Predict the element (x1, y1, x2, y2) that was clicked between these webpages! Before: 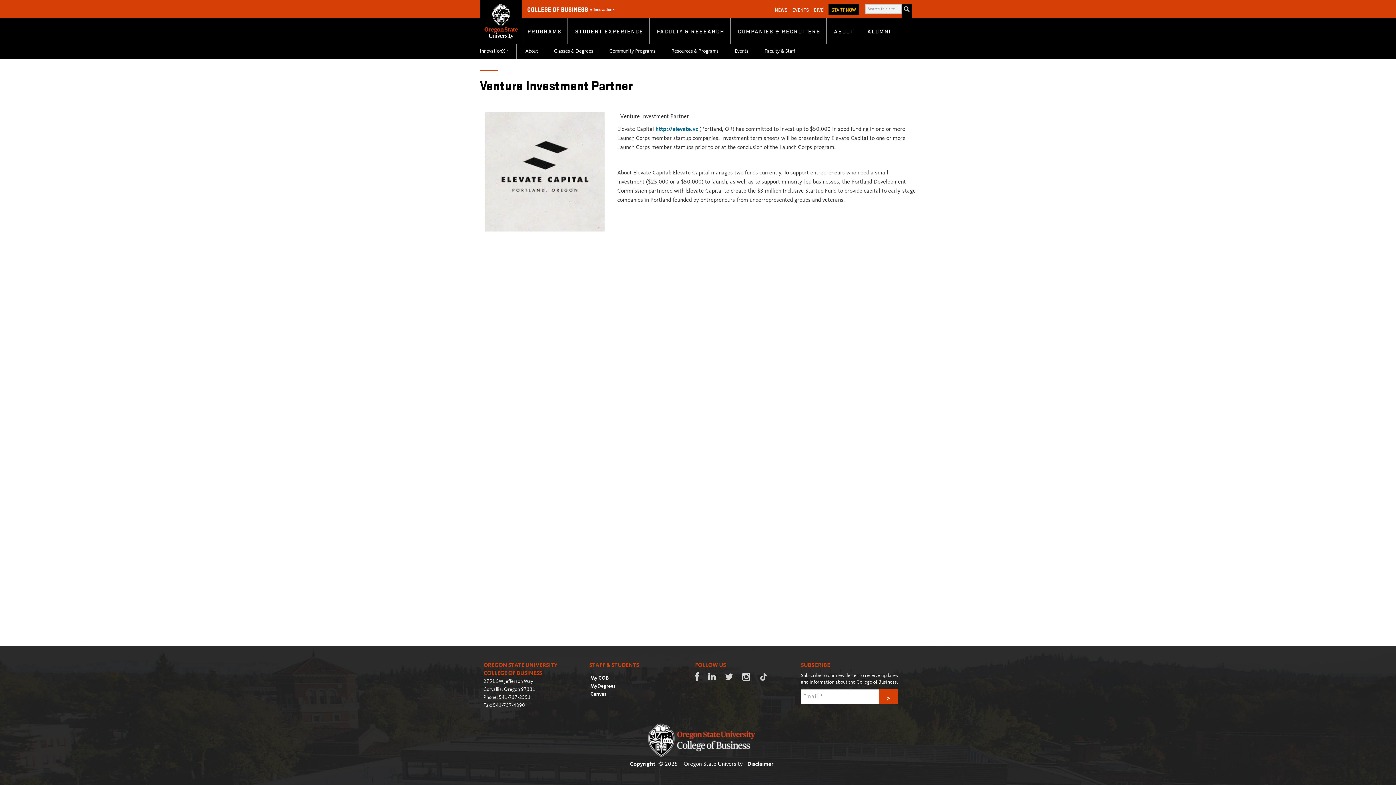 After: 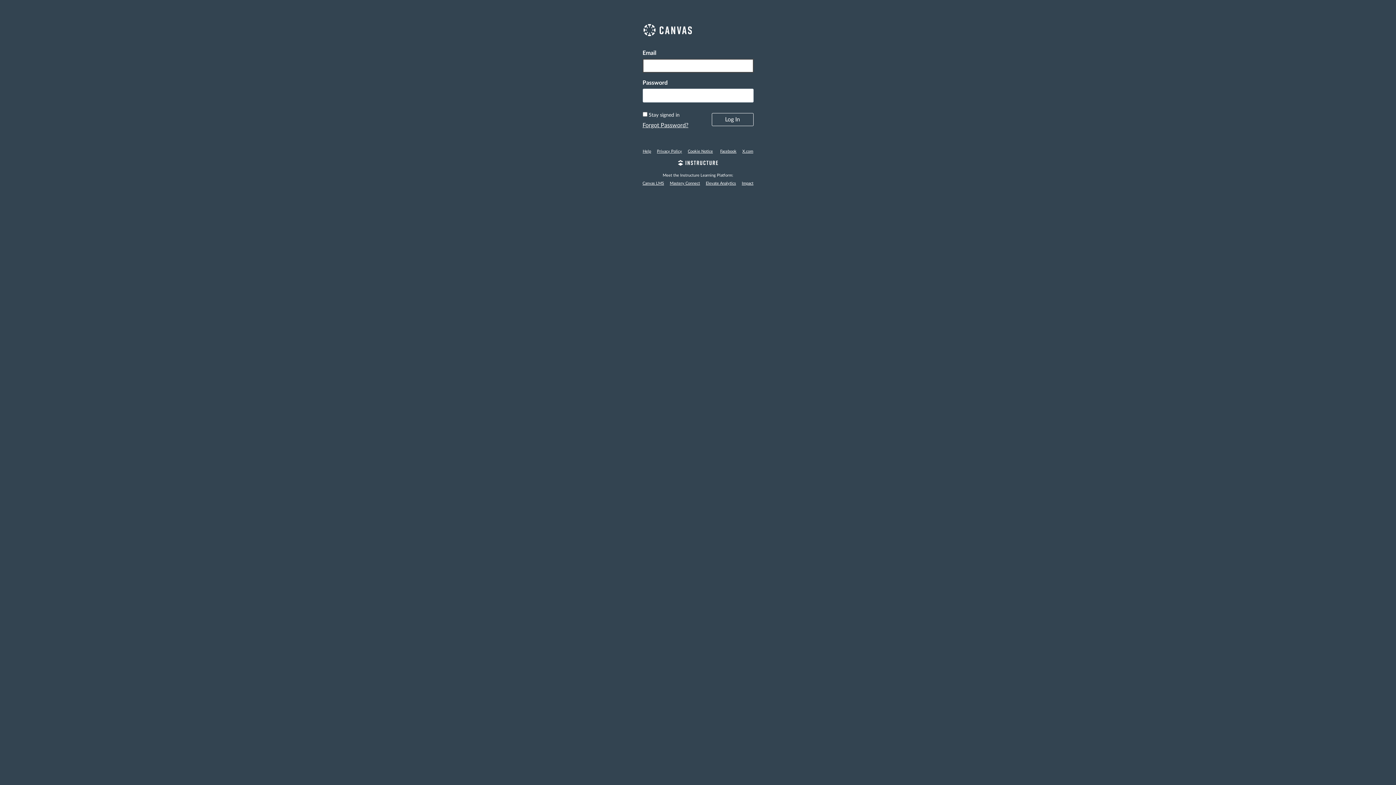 Action: label: Canvas bbox: (589, 690, 694, 698)